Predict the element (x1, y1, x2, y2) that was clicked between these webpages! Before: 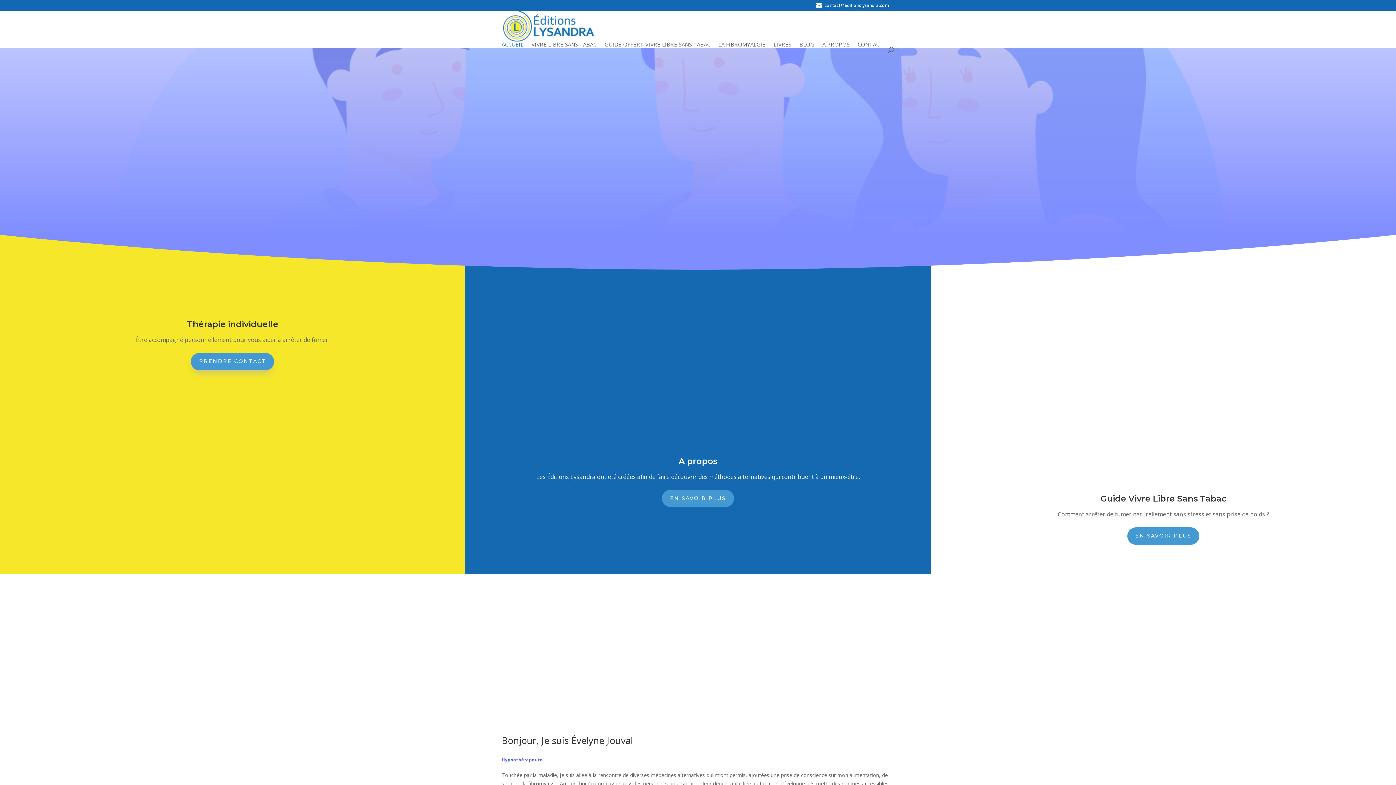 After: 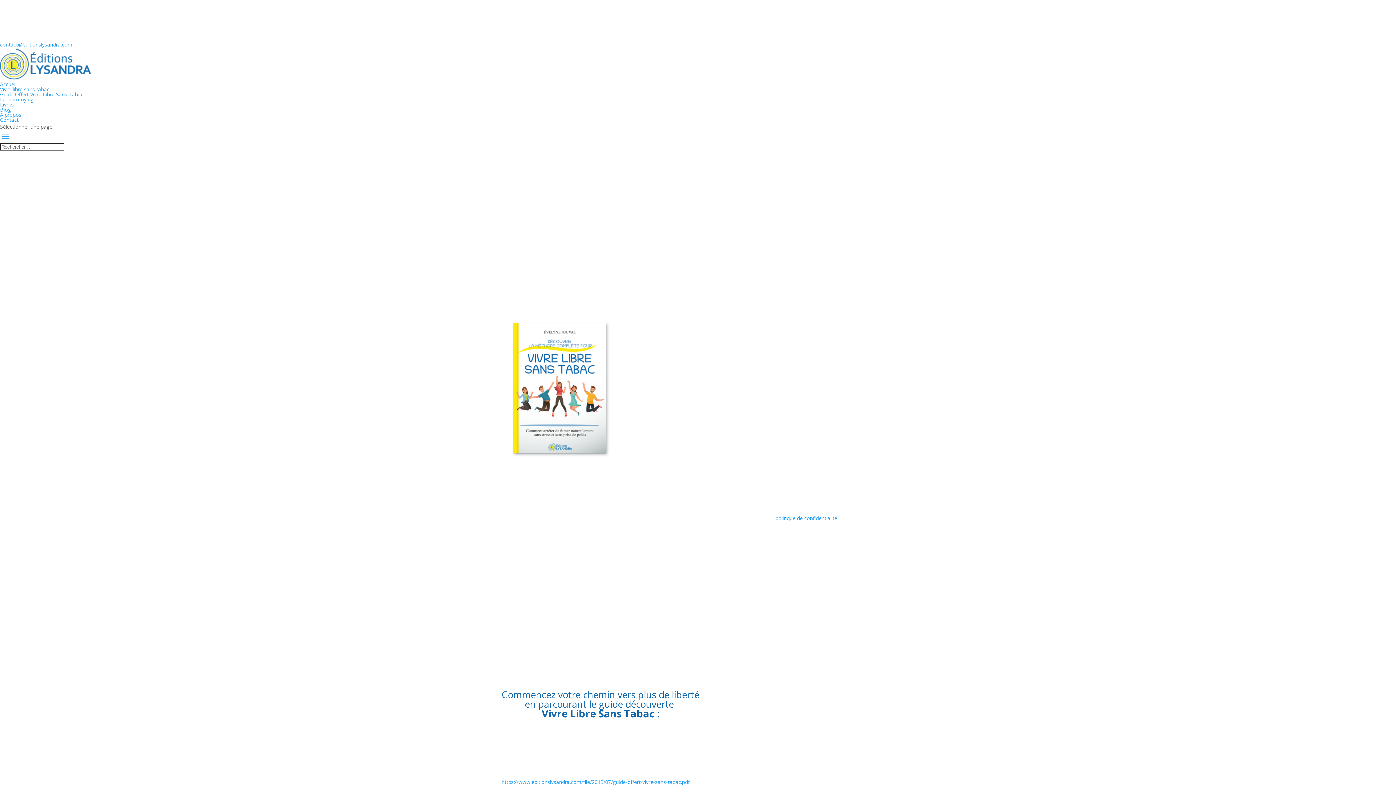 Action: bbox: (604, 41, 710, 46) label: GUIDE OFFERT VIVRE LIBRE SANS TABAC